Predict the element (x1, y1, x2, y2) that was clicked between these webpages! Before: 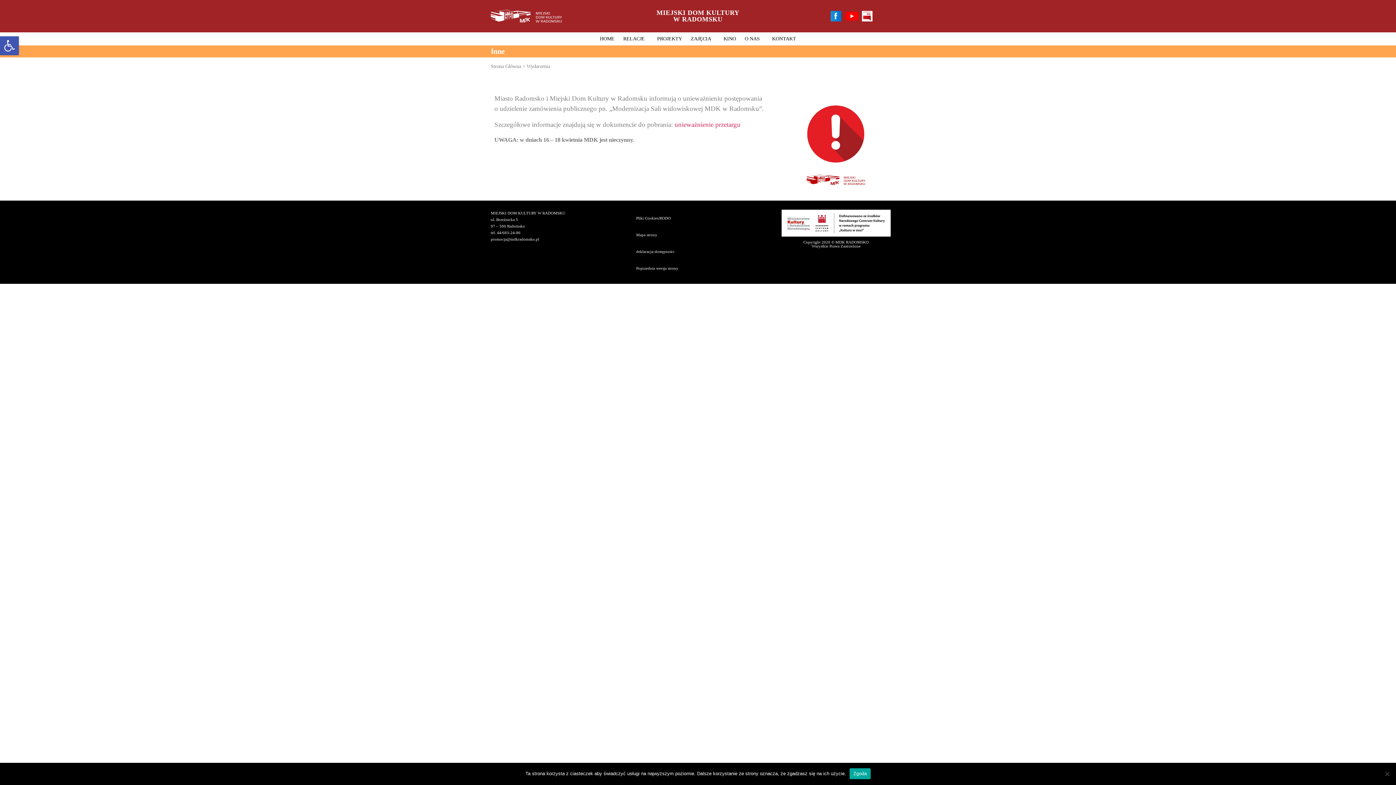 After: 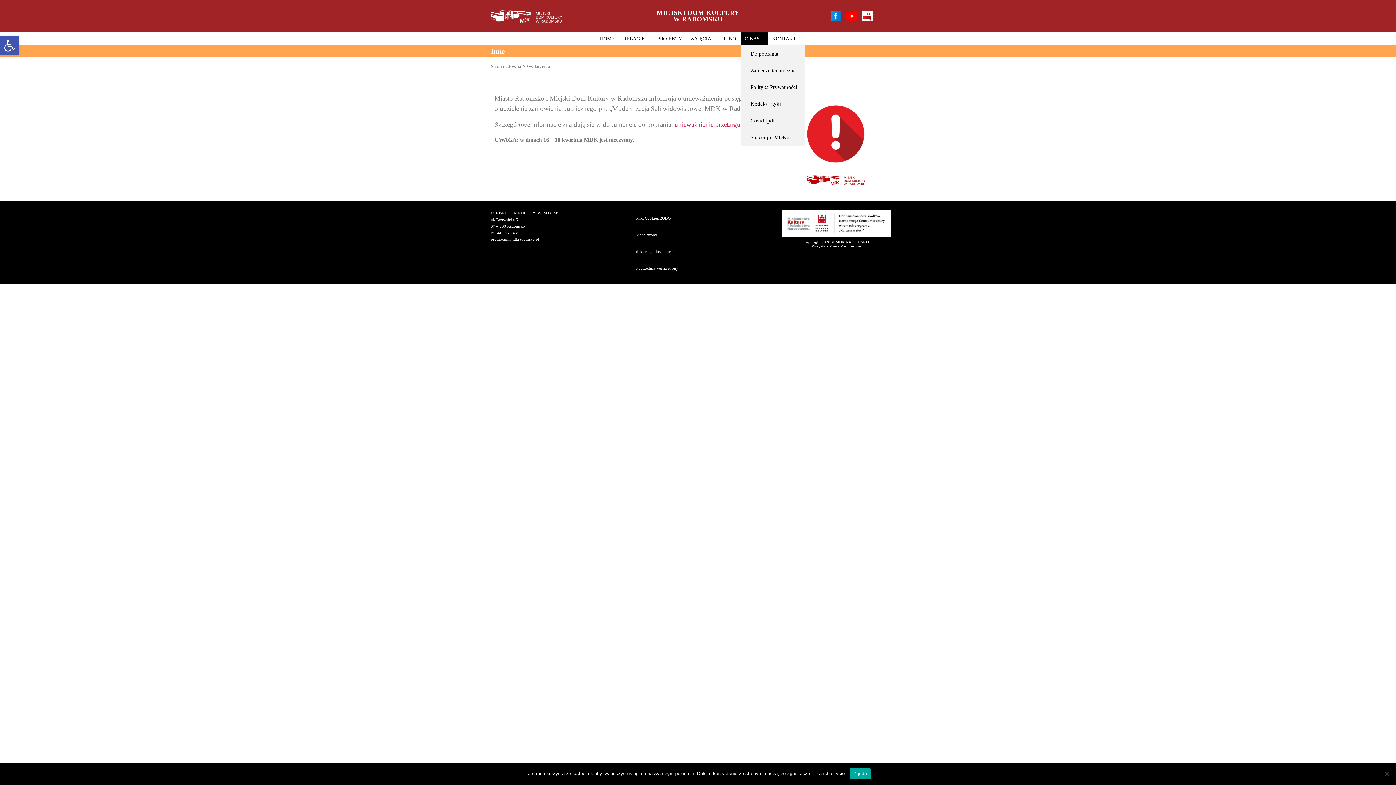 Action: bbox: (740, 32, 767, 45) label: O NAS